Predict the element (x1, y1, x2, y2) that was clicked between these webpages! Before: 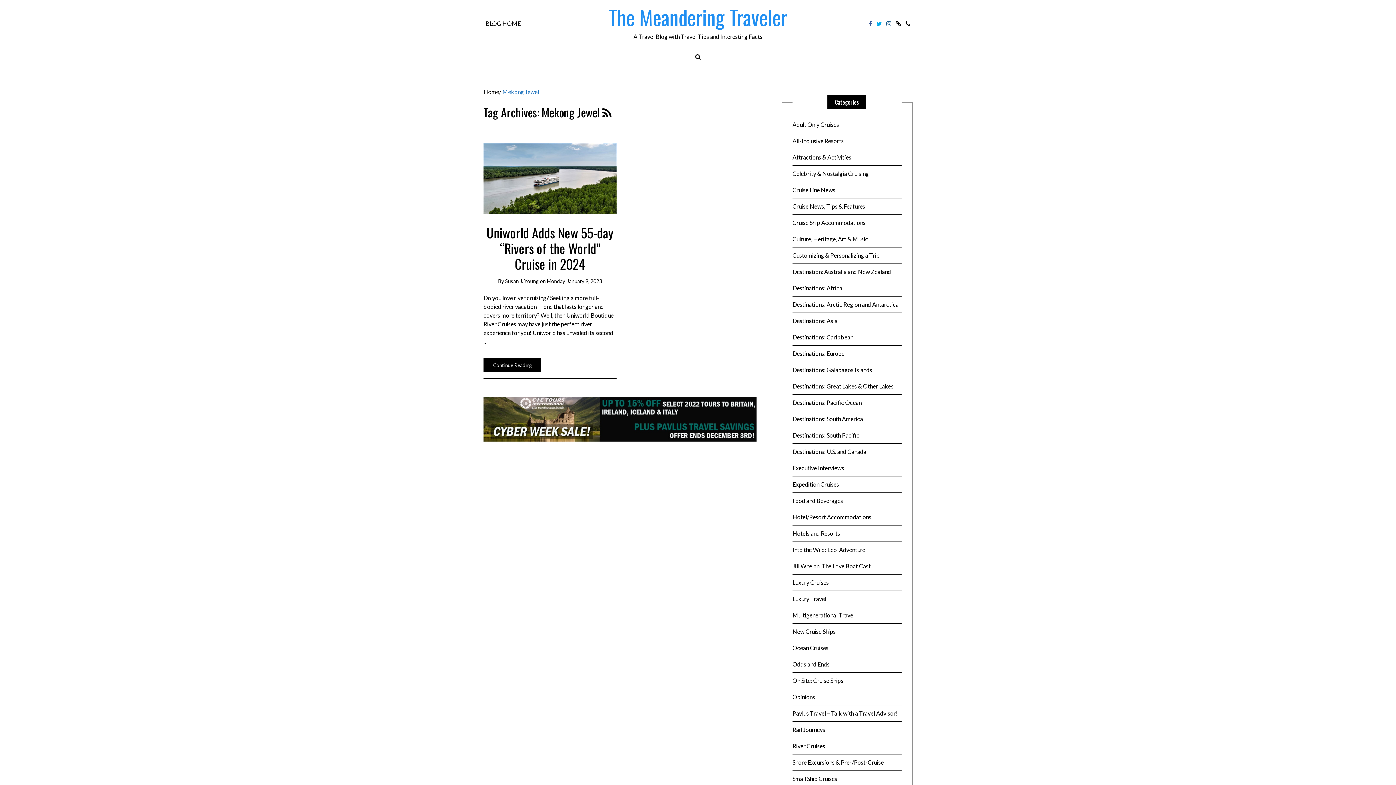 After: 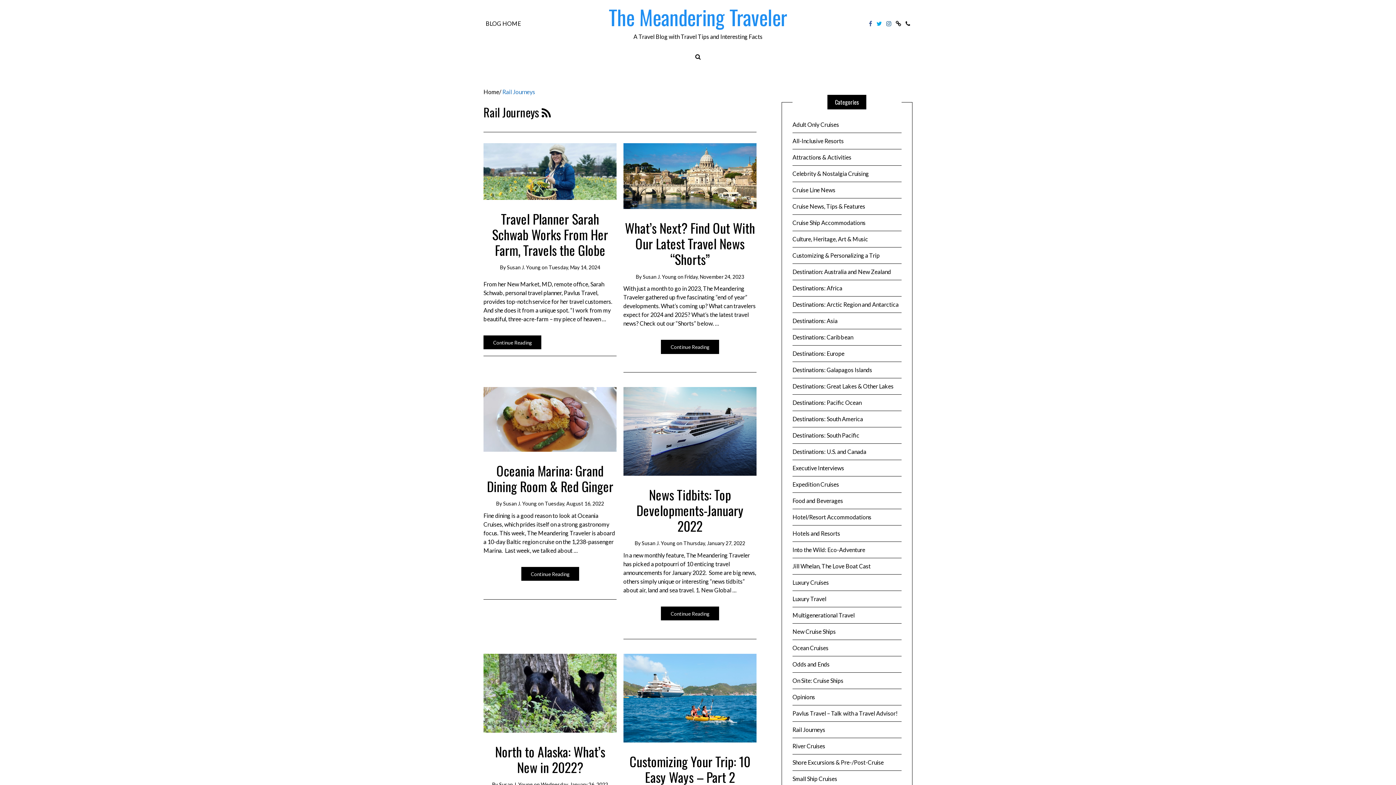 Action: bbox: (792, 722, 901, 738) label: Rail Journeys